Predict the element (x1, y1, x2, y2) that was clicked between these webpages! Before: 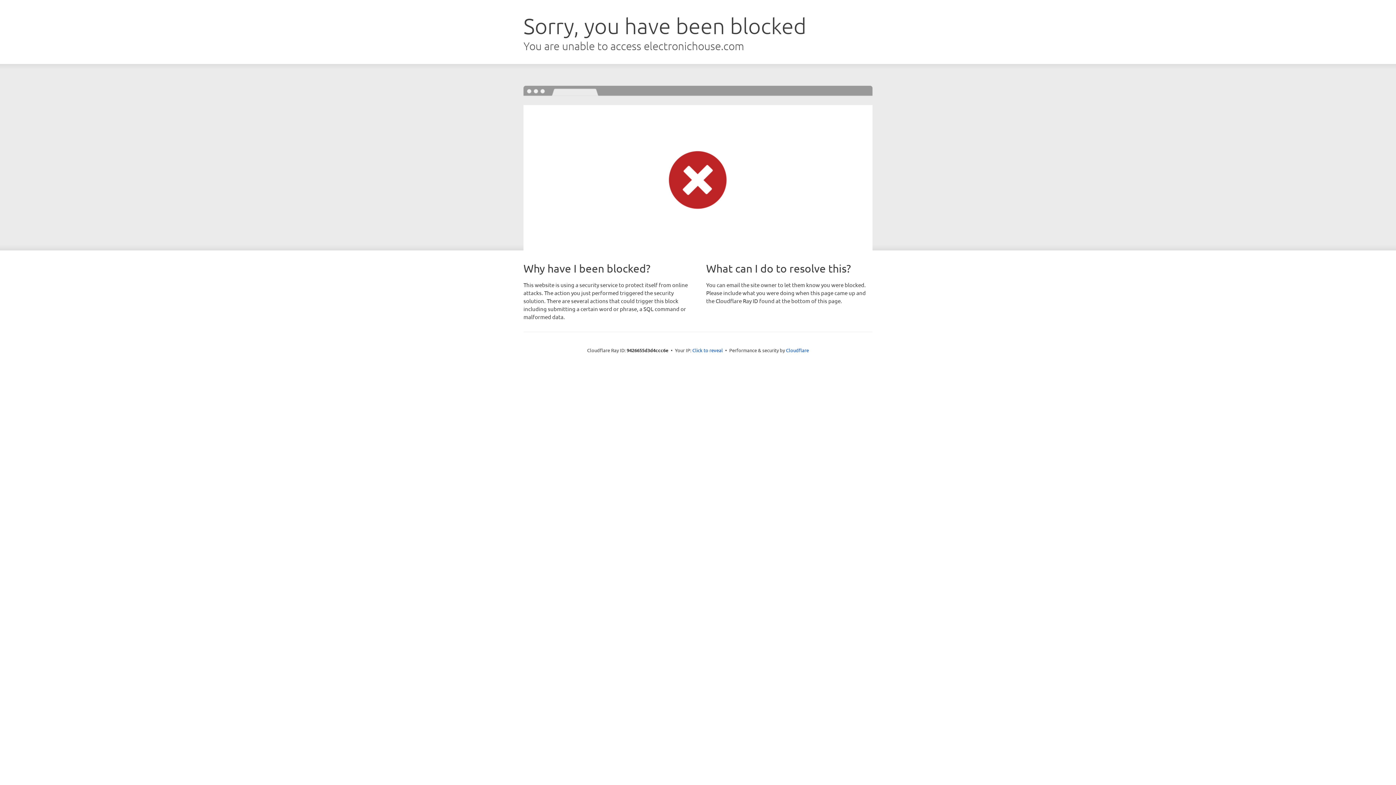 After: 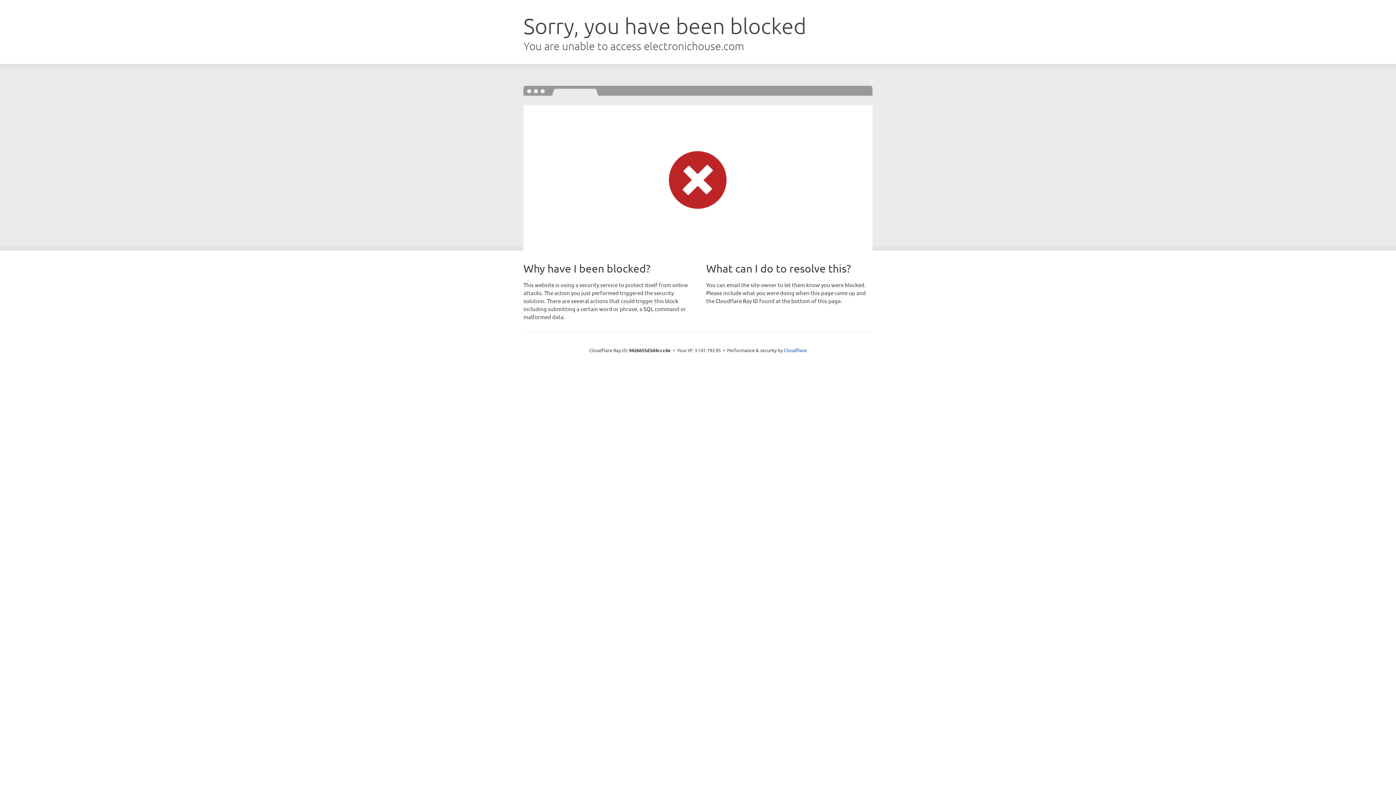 Action: label: Click to reveal bbox: (692, 346, 723, 353)